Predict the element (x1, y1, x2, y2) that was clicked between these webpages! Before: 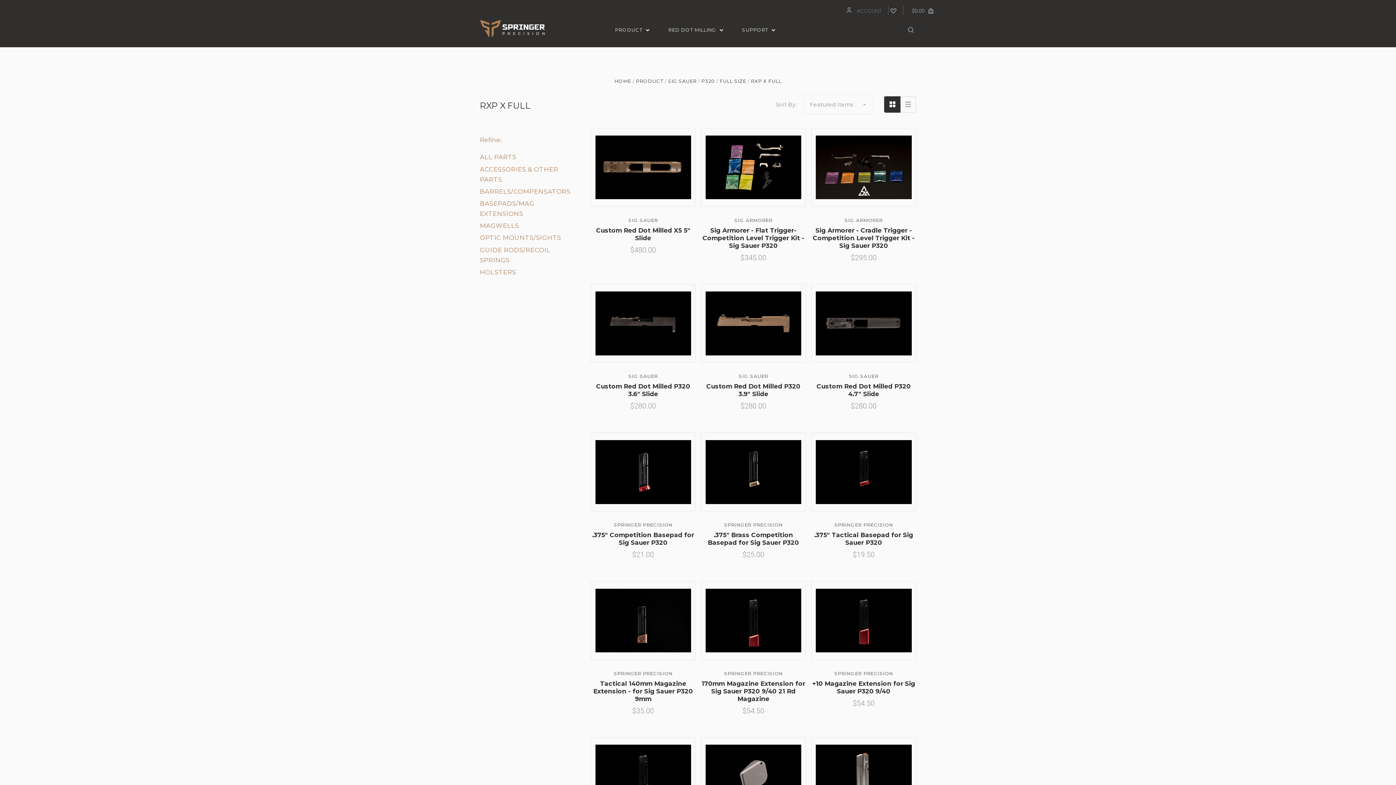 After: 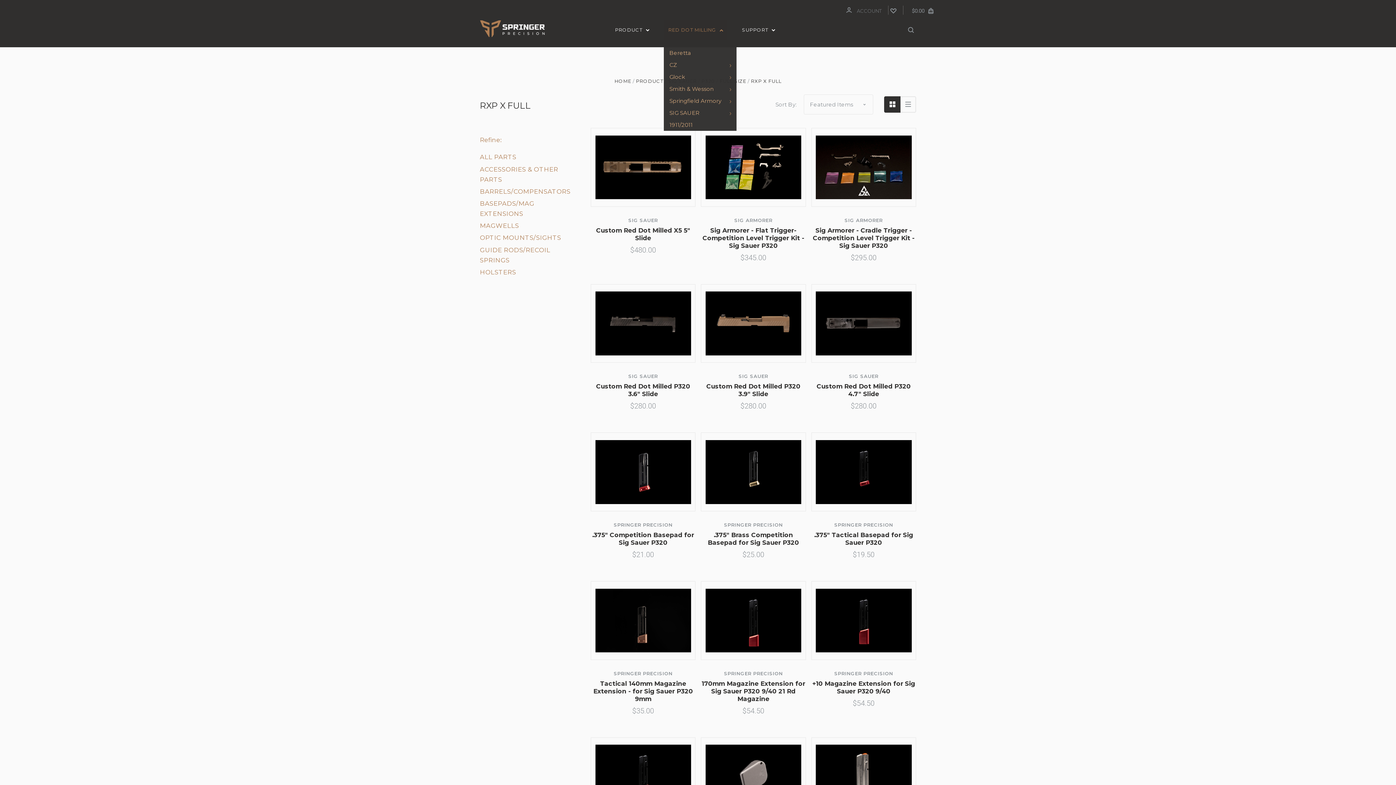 Action: label: RED DOT MILLING  bbox: (664, 20, 727, 39)